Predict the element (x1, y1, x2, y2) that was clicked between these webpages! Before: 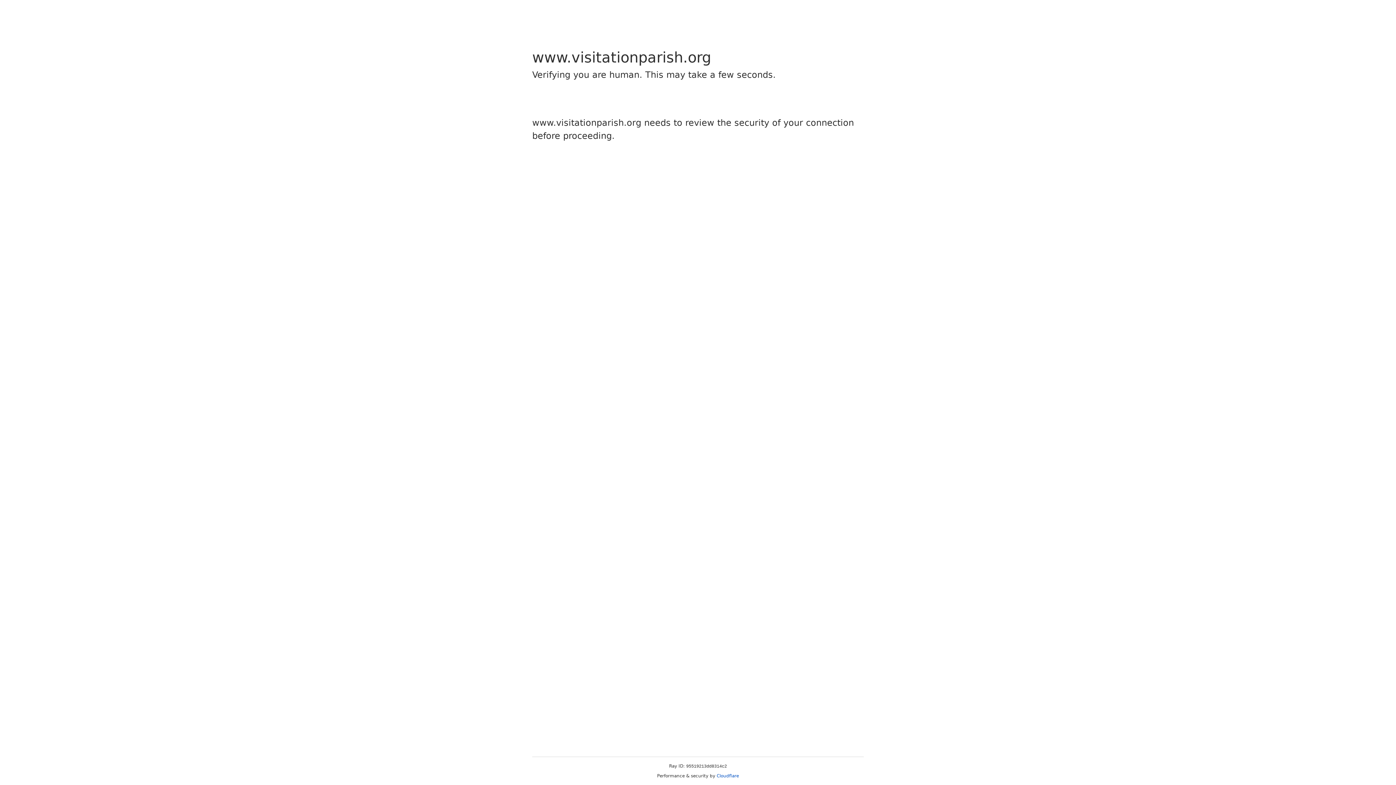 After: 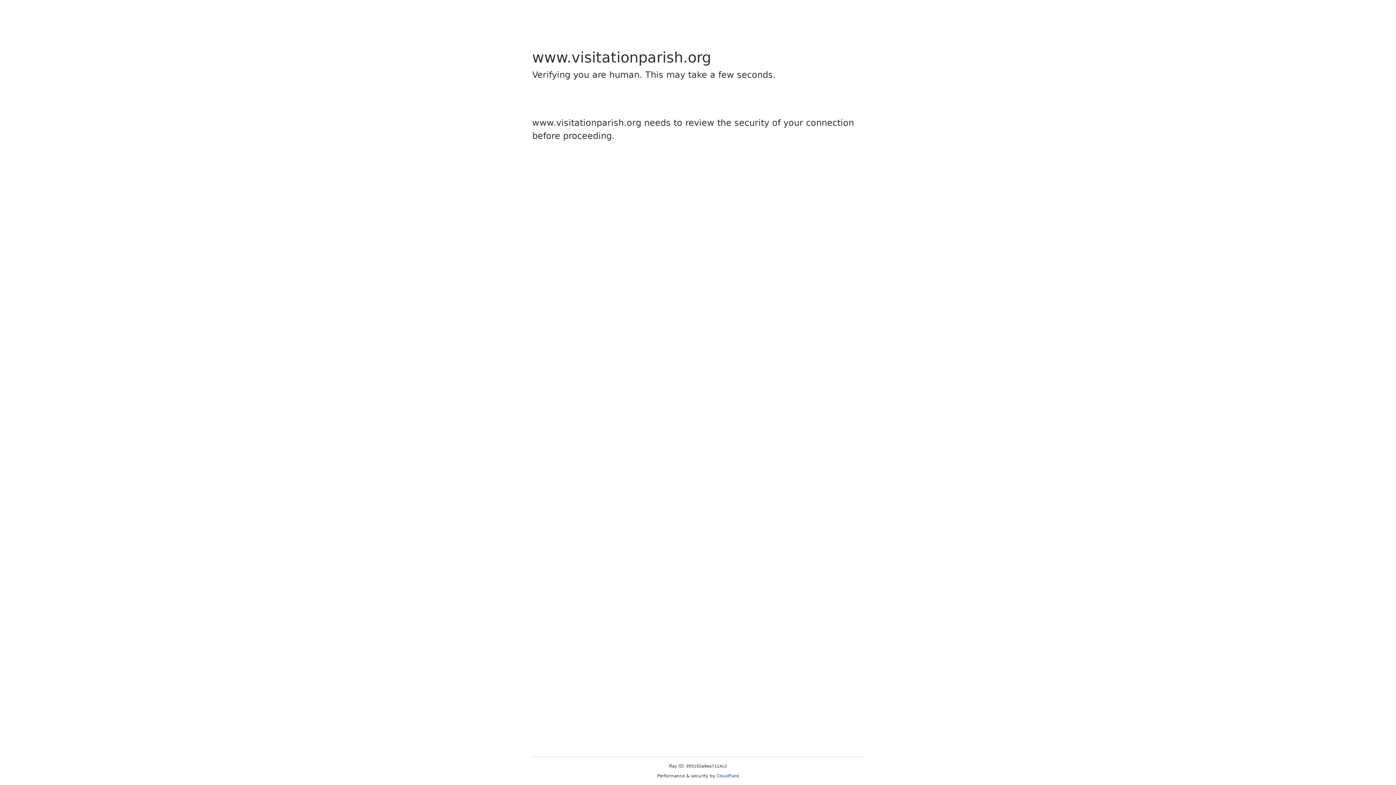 Action: label: Cloudflare bbox: (716, 773, 739, 778)